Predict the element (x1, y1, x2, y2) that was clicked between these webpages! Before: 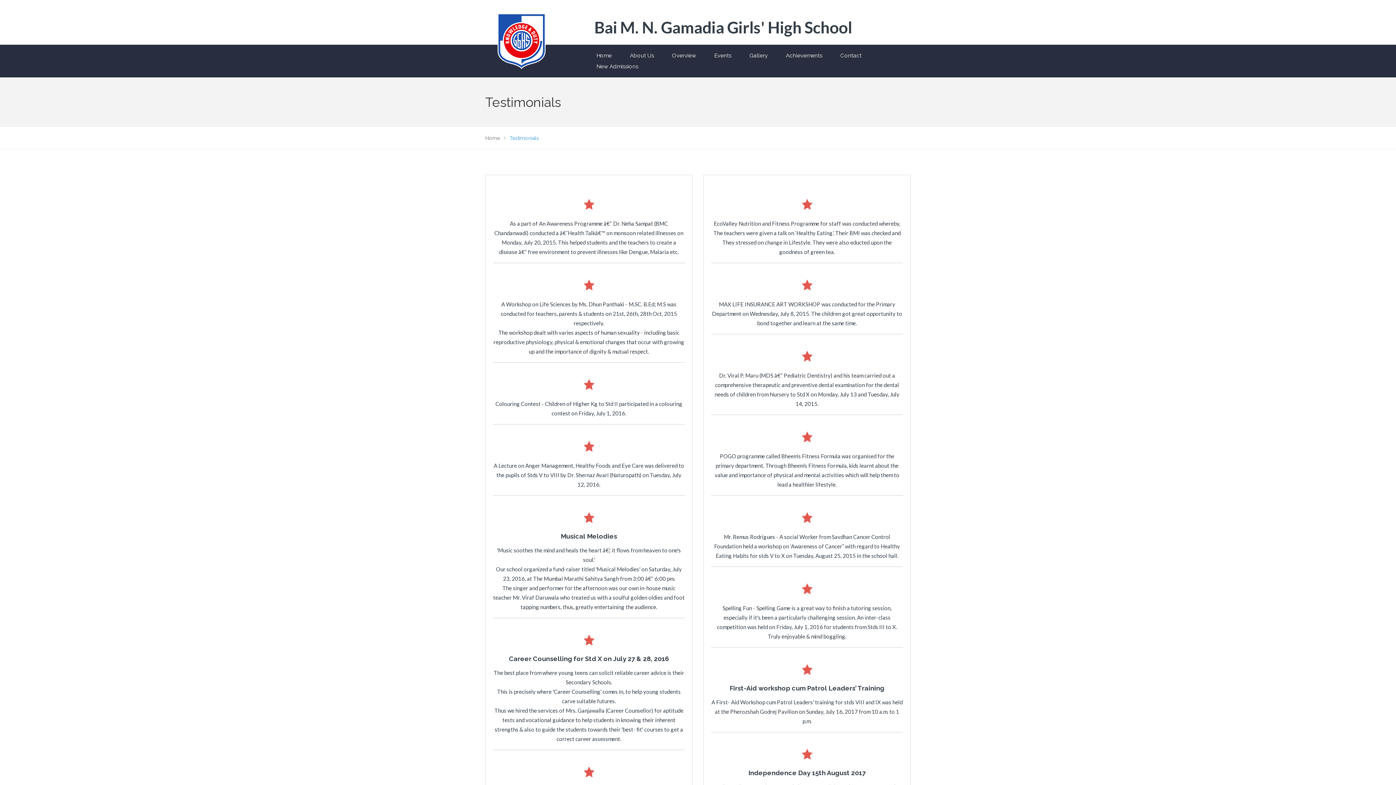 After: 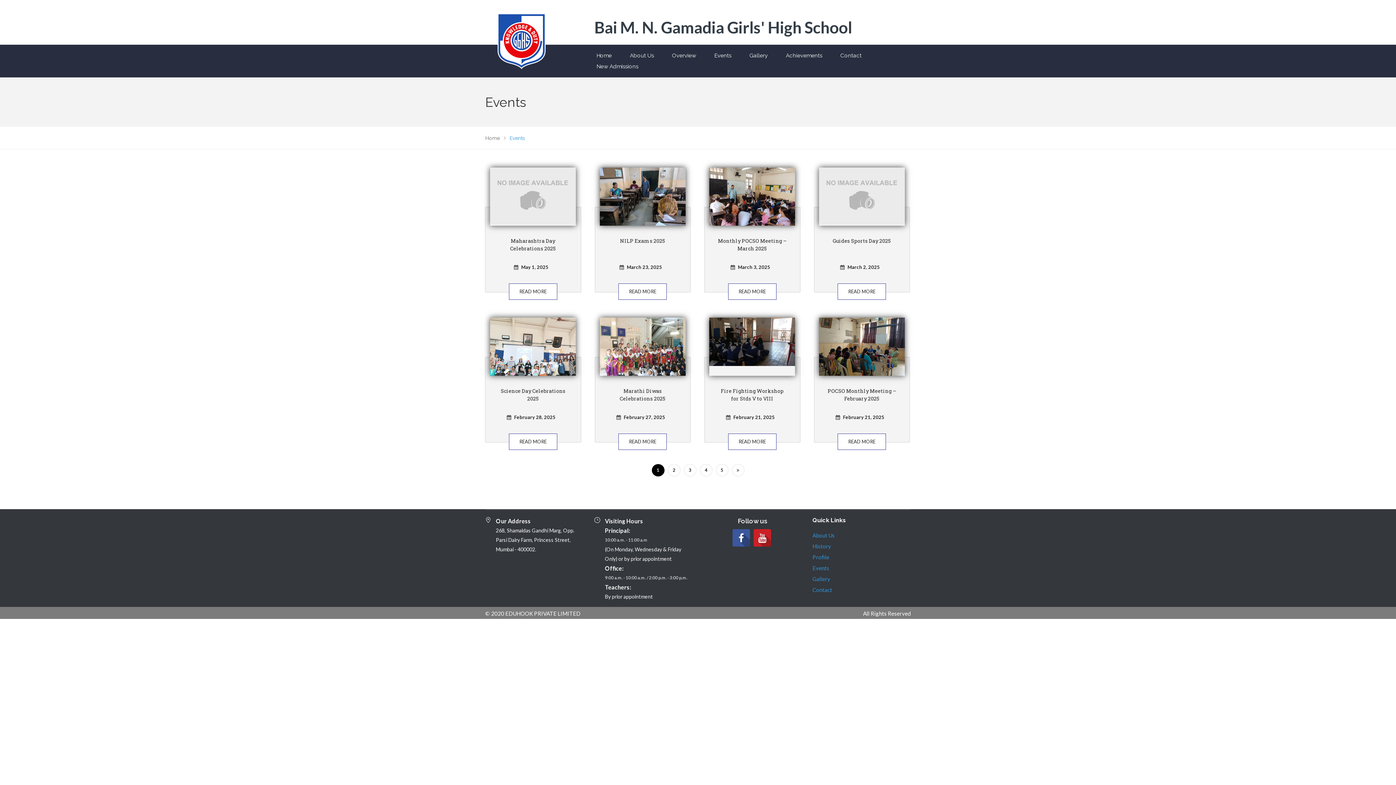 Action: label: Events bbox: (705, 50, 740, 61)